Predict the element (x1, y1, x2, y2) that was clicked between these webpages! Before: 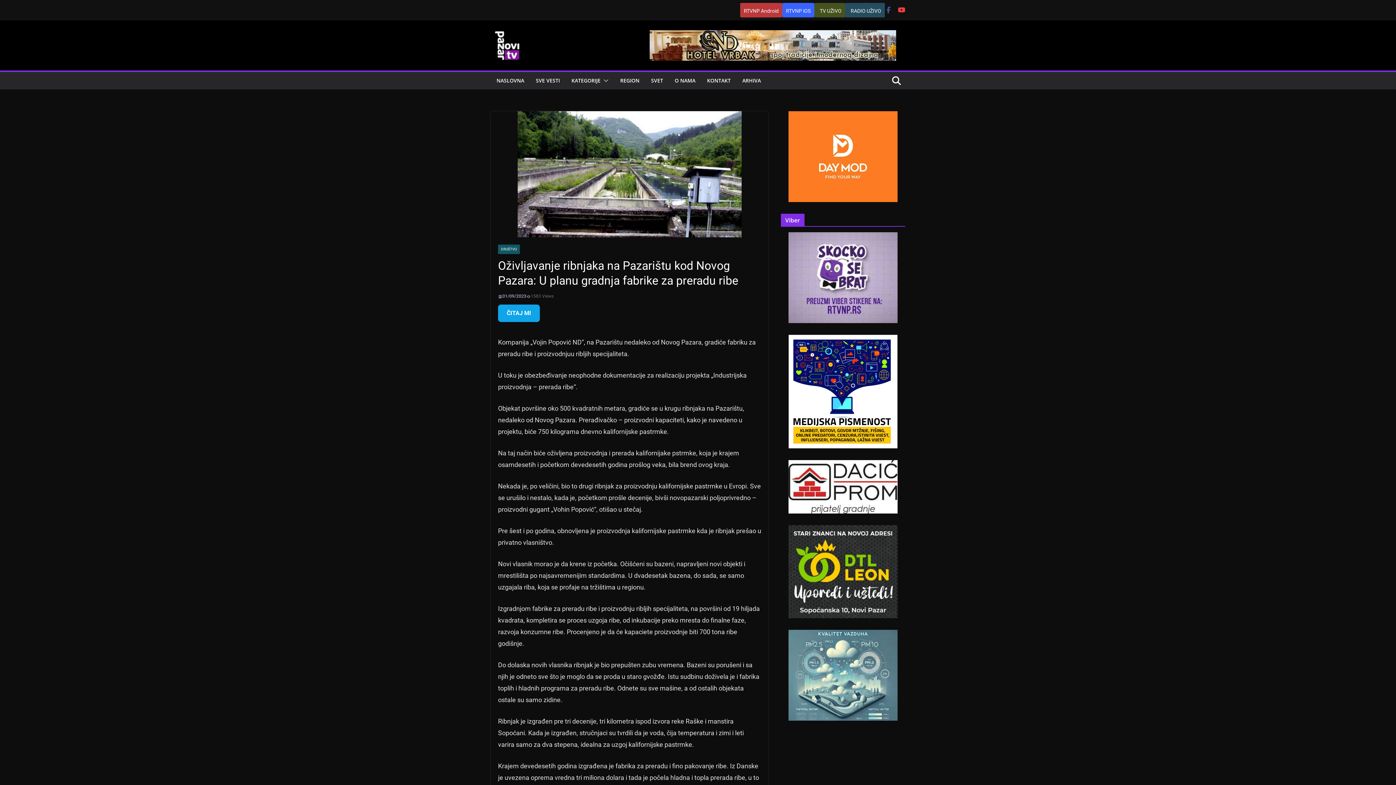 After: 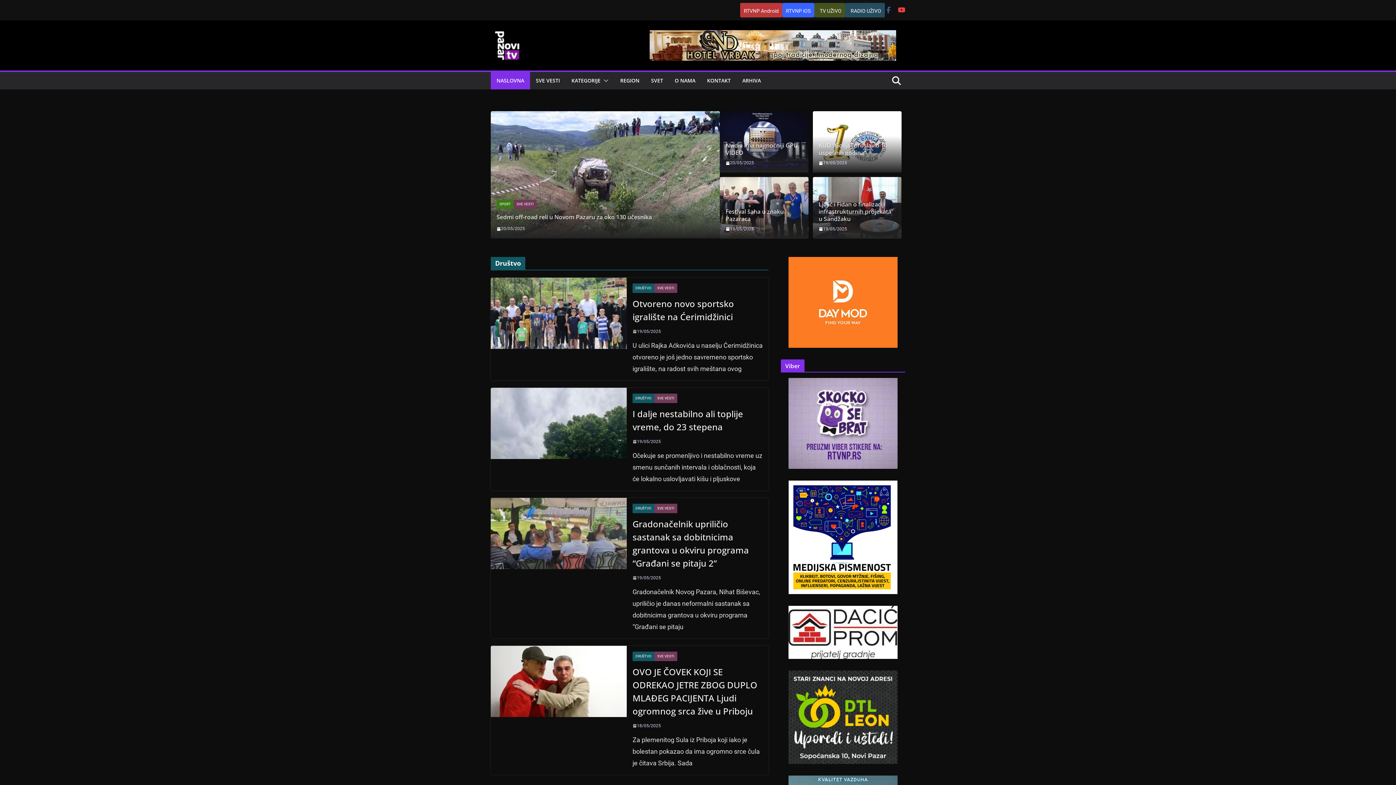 Action: bbox: (496, 75, 524, 85) label: NASLOVNA